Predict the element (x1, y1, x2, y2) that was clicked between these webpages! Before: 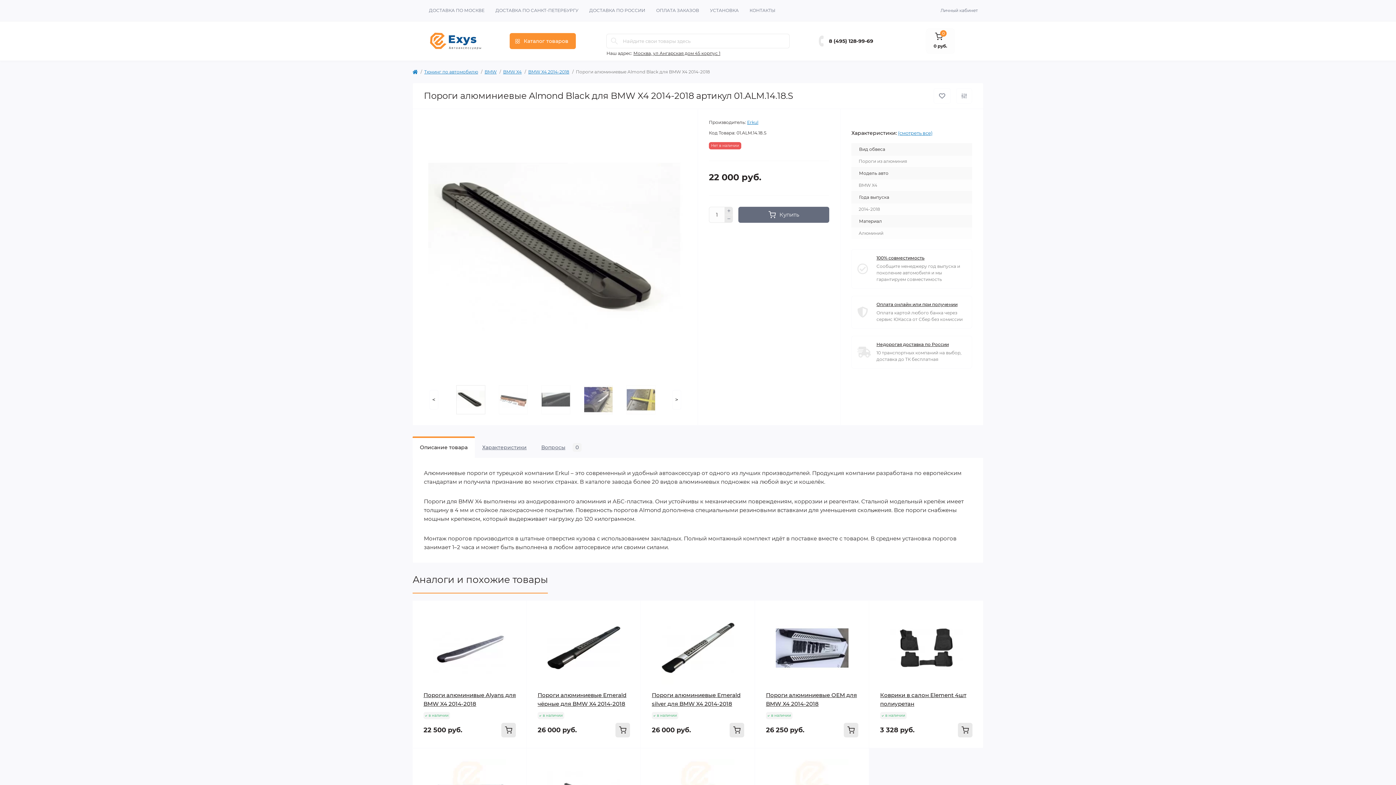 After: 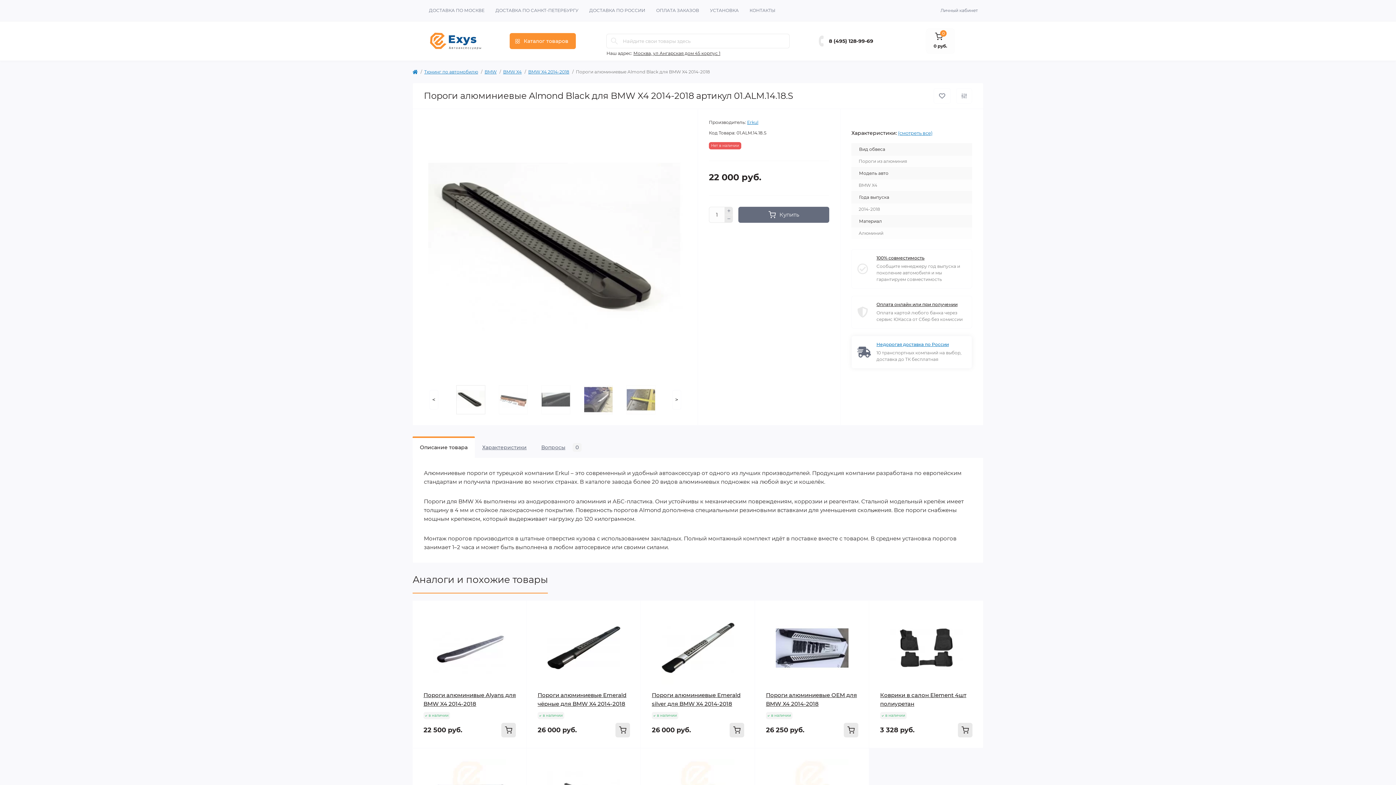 Action: bbox: (851, 336, 972, 368) label: Недорогая доставка по России
10 транспортных компаний на выбор, доставка до ТК бесплатная